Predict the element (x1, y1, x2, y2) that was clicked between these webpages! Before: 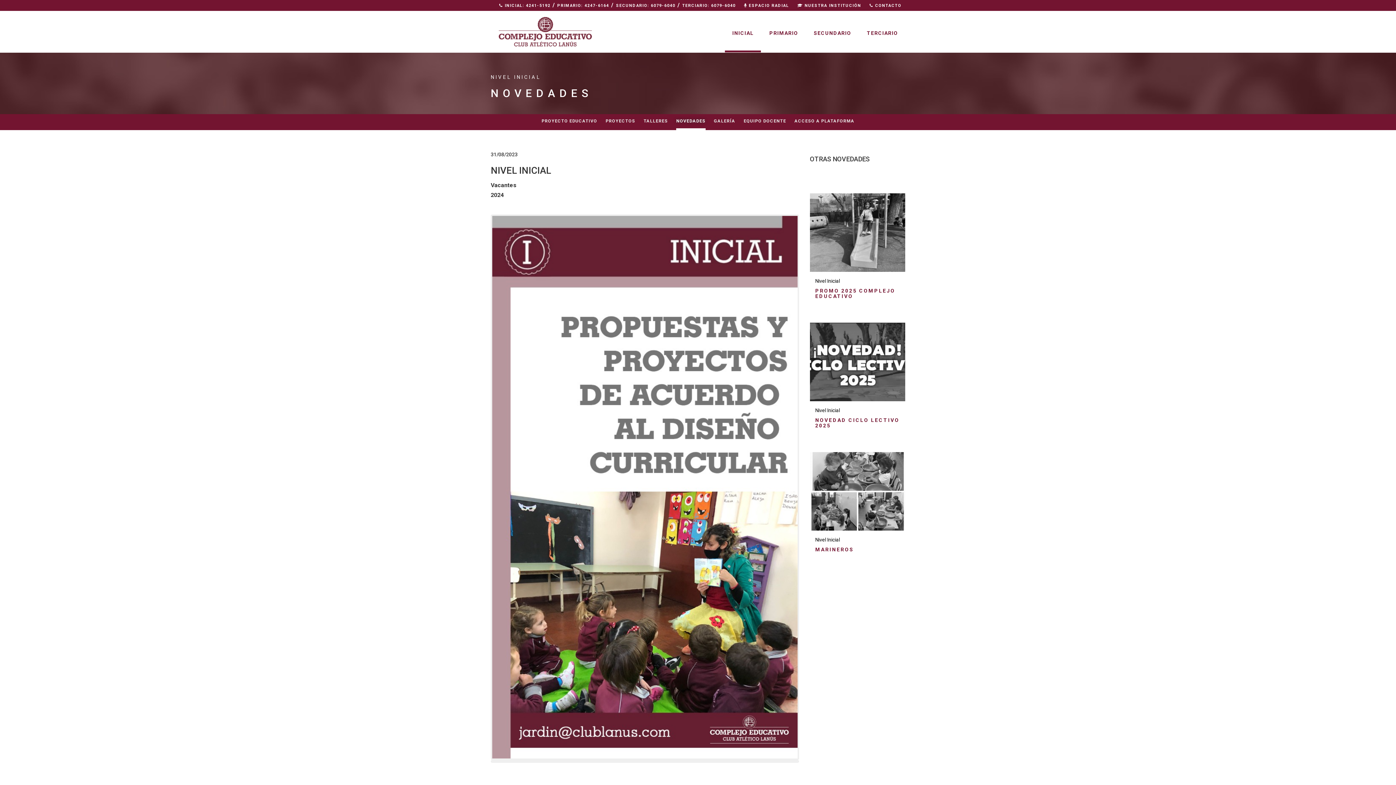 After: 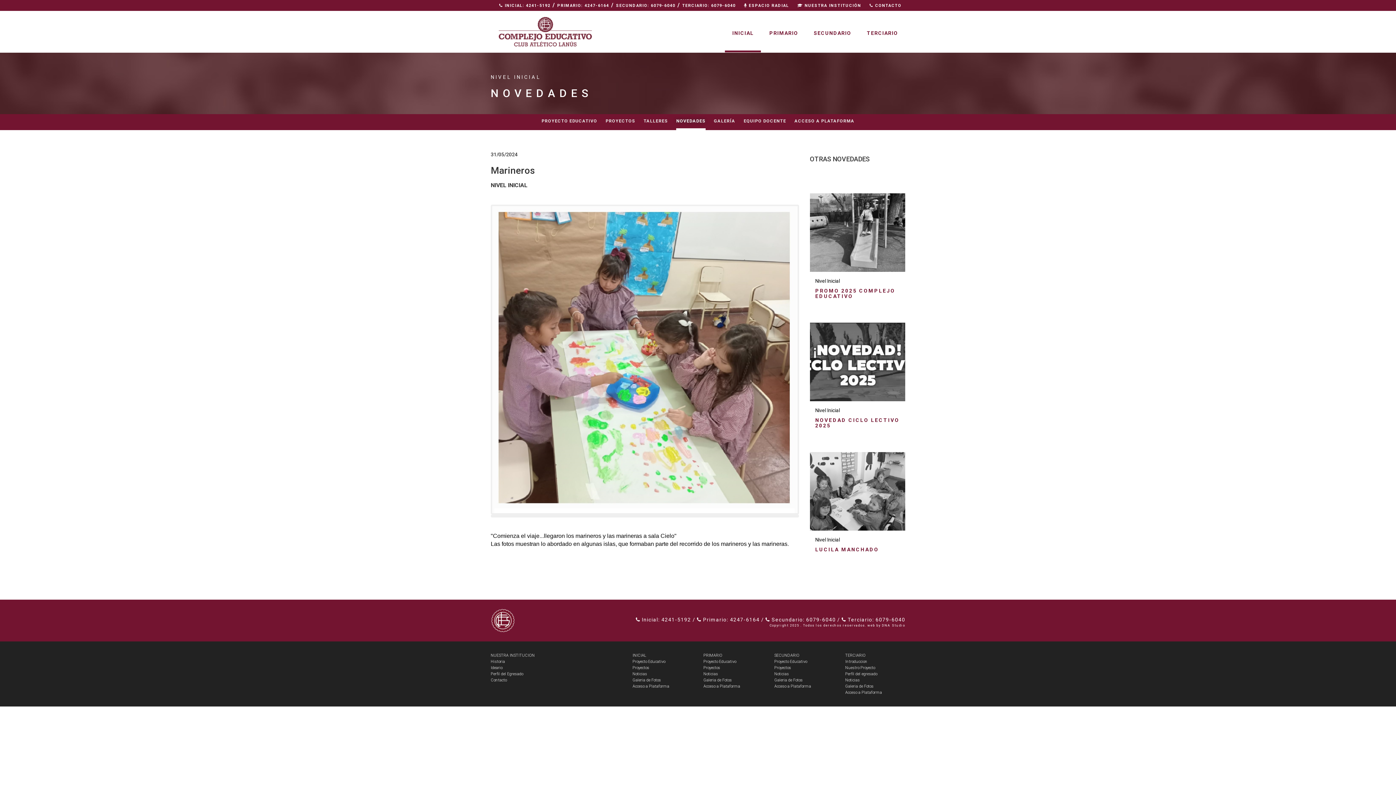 Action: bbox: (810, 452, 905, 567) label: Nivel Inicial
MARINEROS